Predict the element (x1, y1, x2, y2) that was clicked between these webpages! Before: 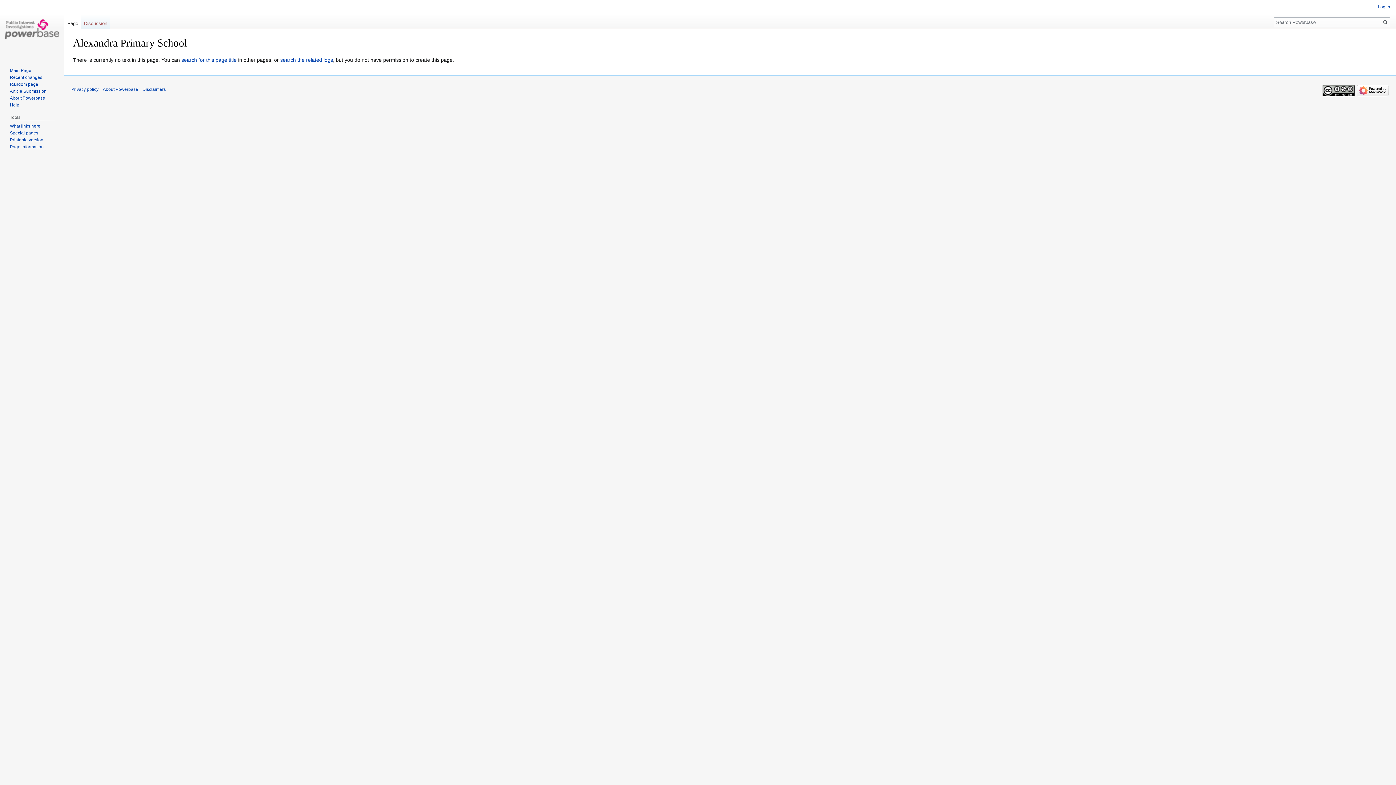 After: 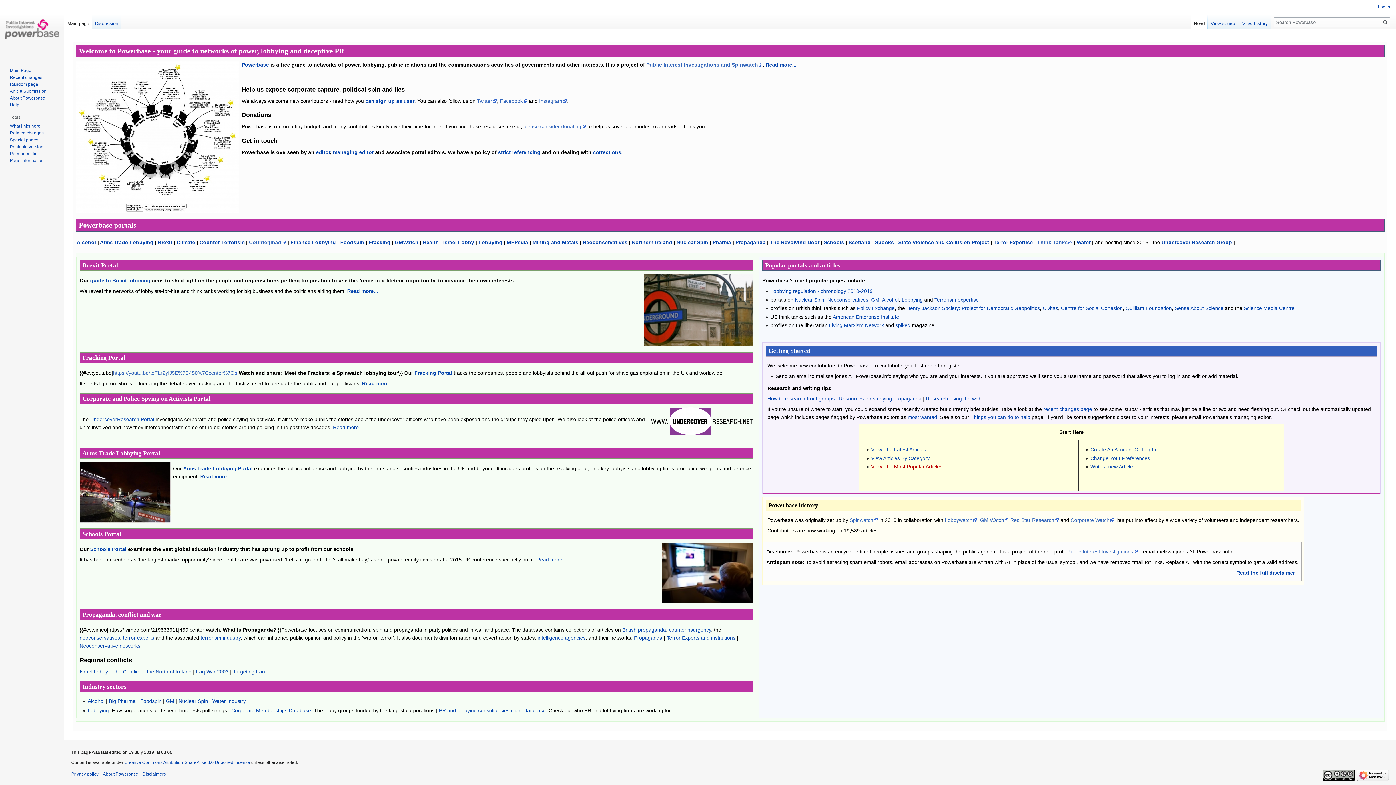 Action: label: Main Page bbox: (9, 67, 31, 73)